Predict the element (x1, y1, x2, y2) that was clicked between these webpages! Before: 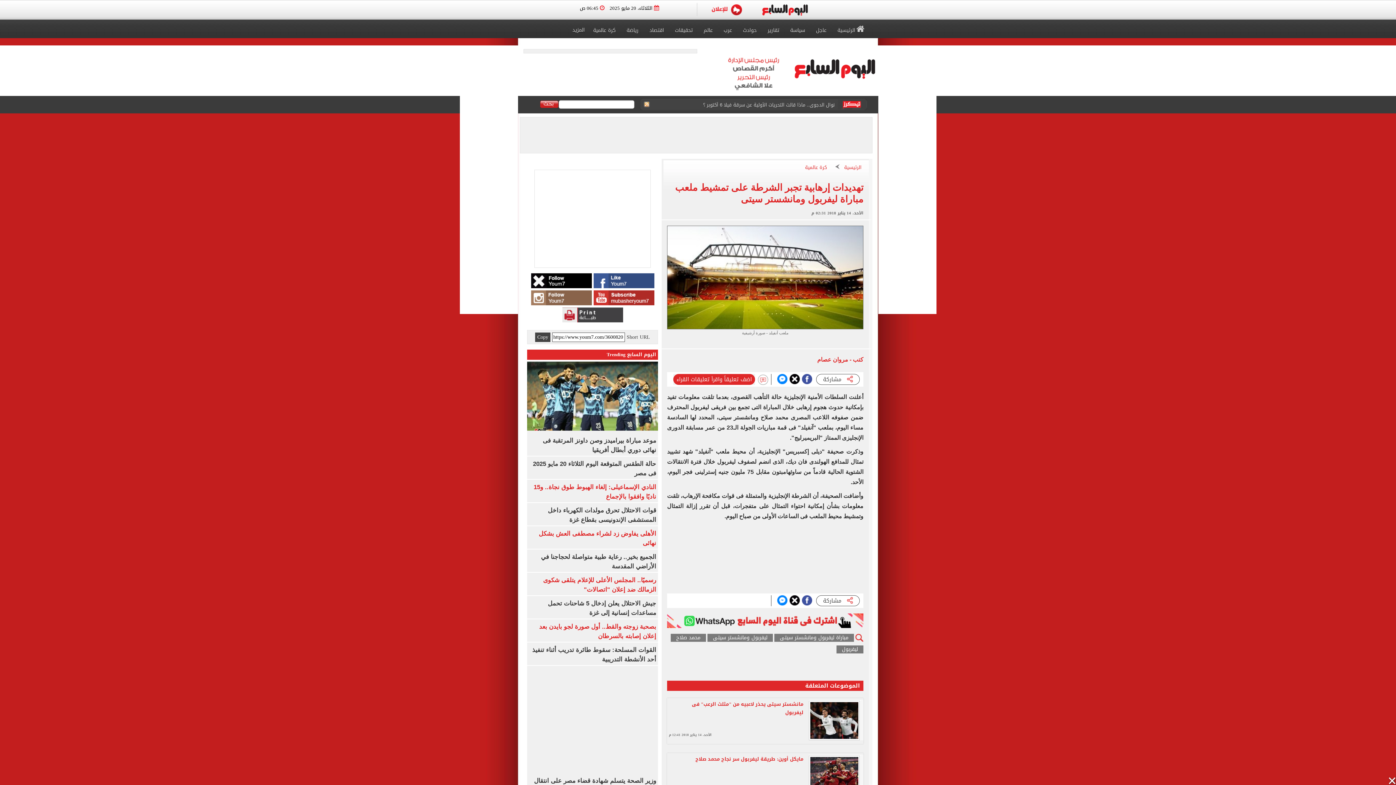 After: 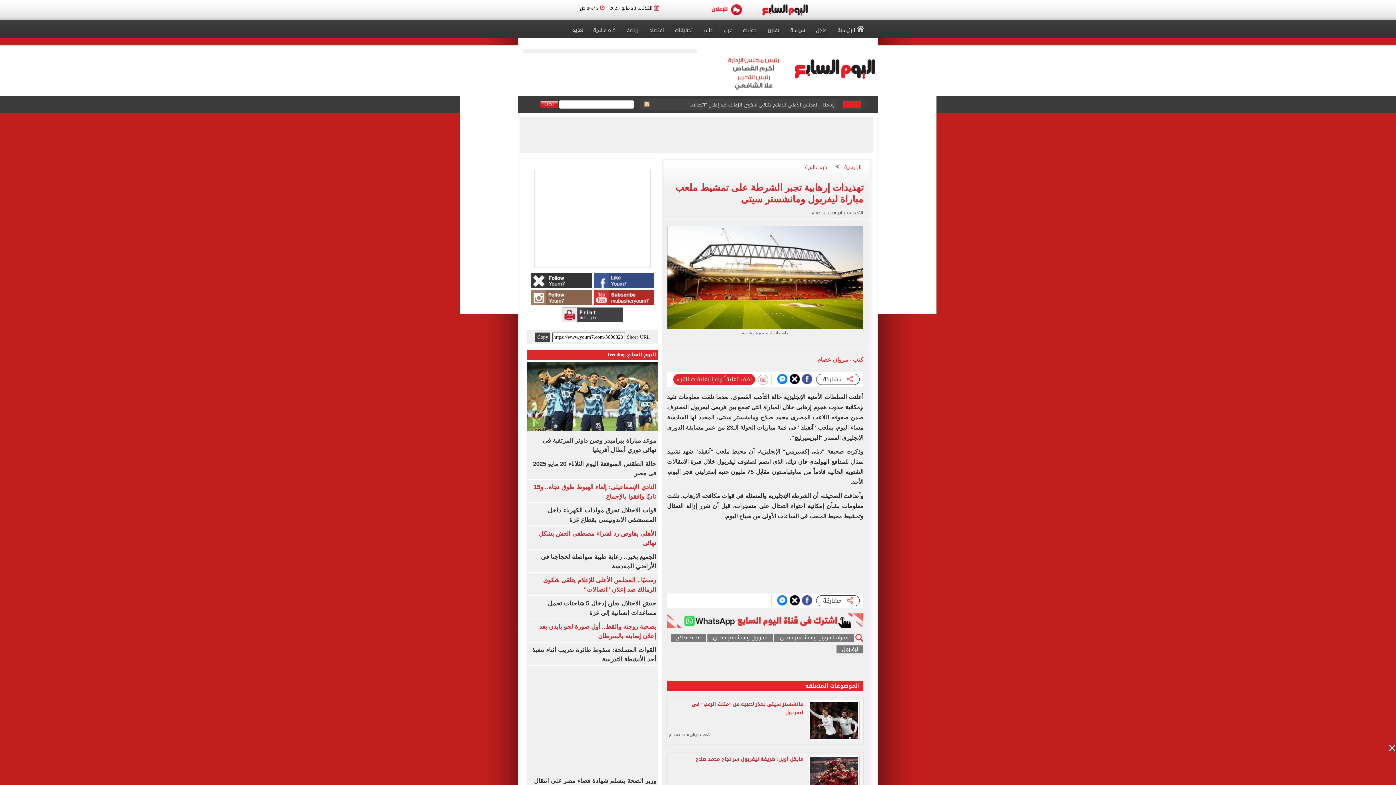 Action: bbox: (531, 273, 591, 288)